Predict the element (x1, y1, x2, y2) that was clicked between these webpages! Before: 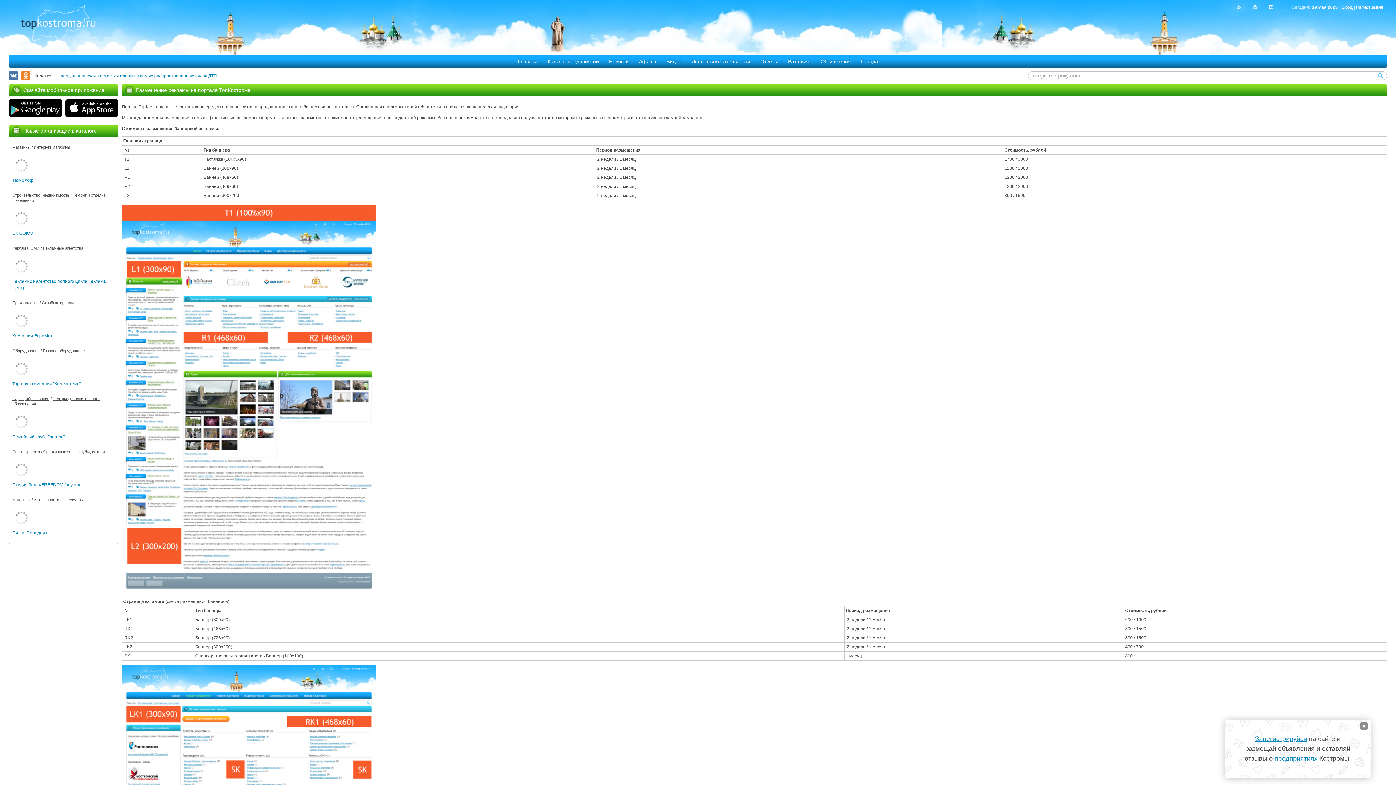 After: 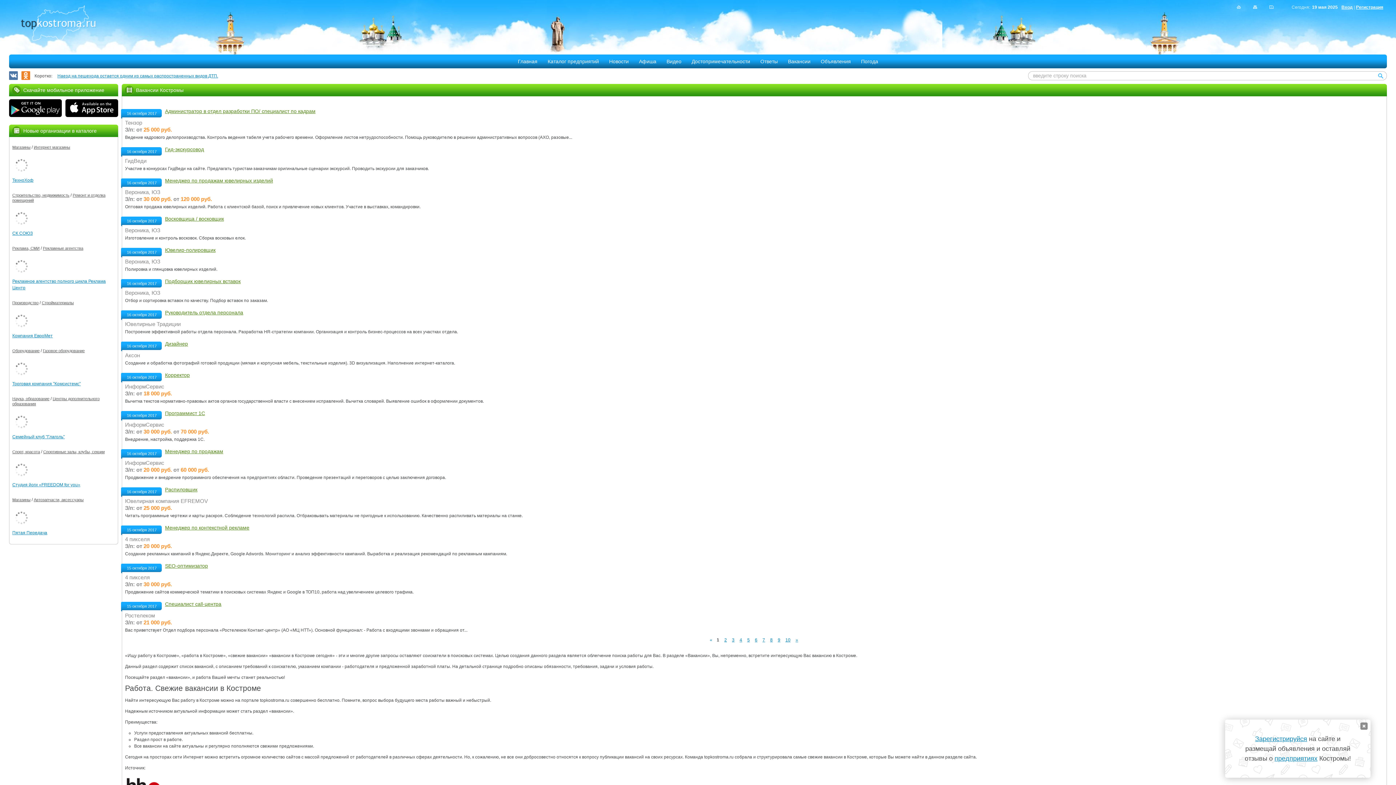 Action: bbox: (788, 58, 810, 64) label: Вакансии